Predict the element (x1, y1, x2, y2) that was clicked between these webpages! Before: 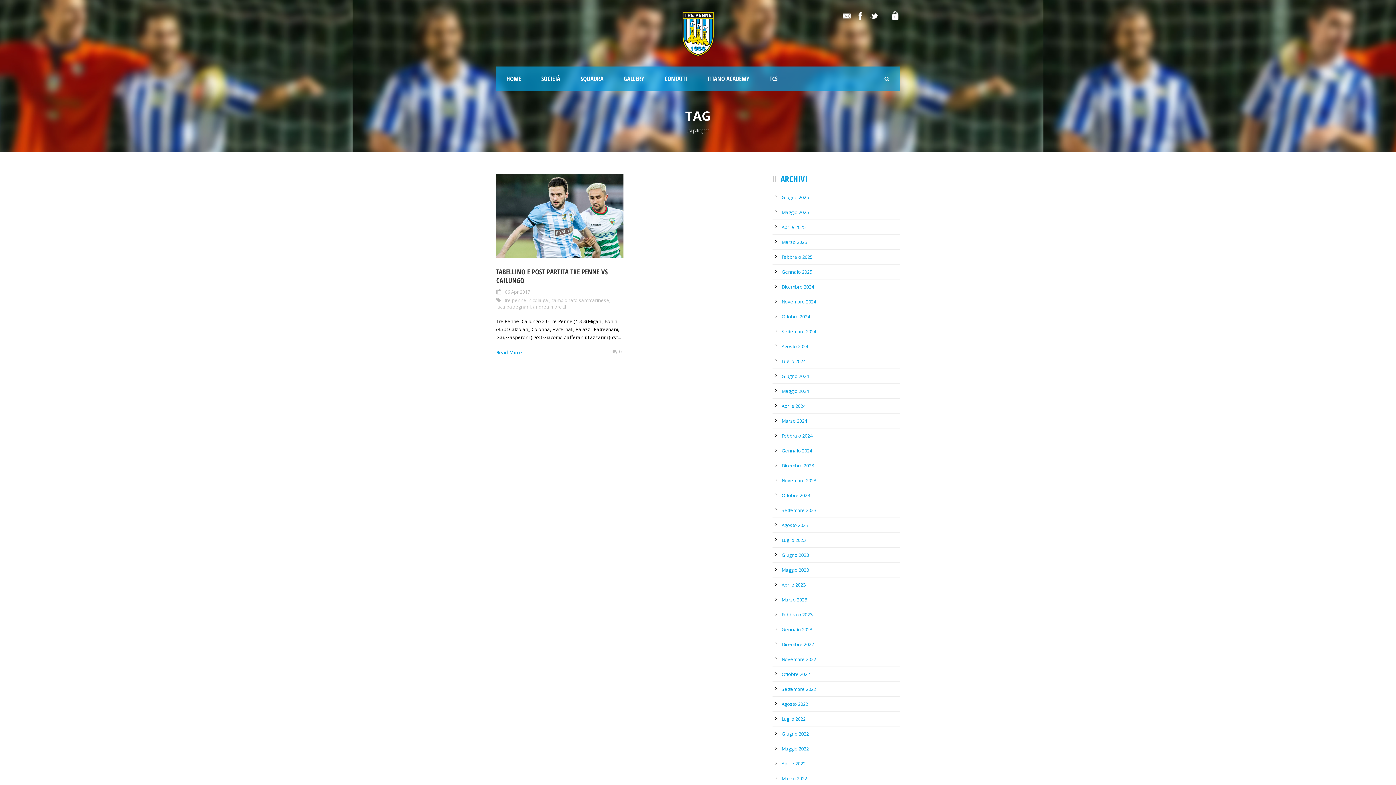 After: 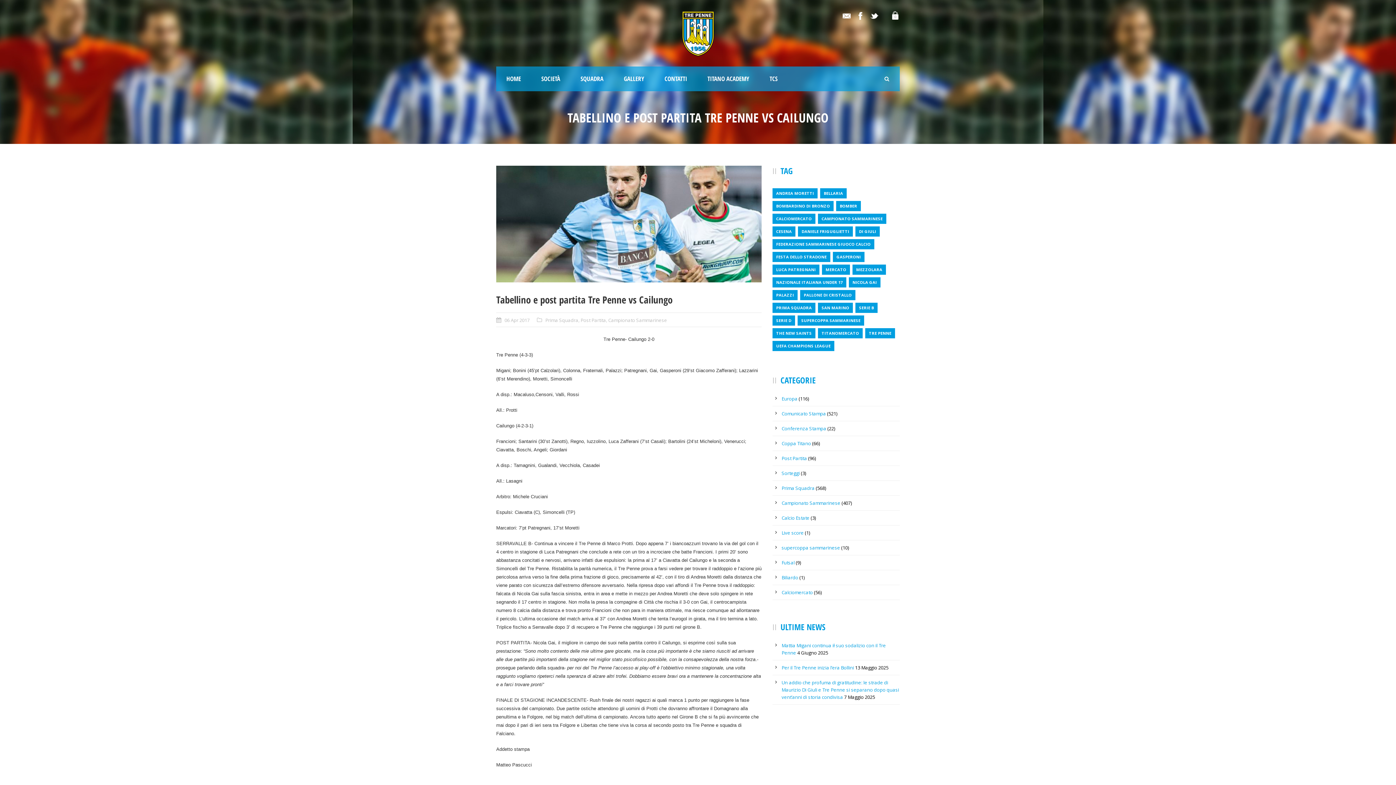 Action: bbox: (496, 267, 608, 285) label: TABELLINO E POST PARTITA TRE PENNE VS CAILUNGO